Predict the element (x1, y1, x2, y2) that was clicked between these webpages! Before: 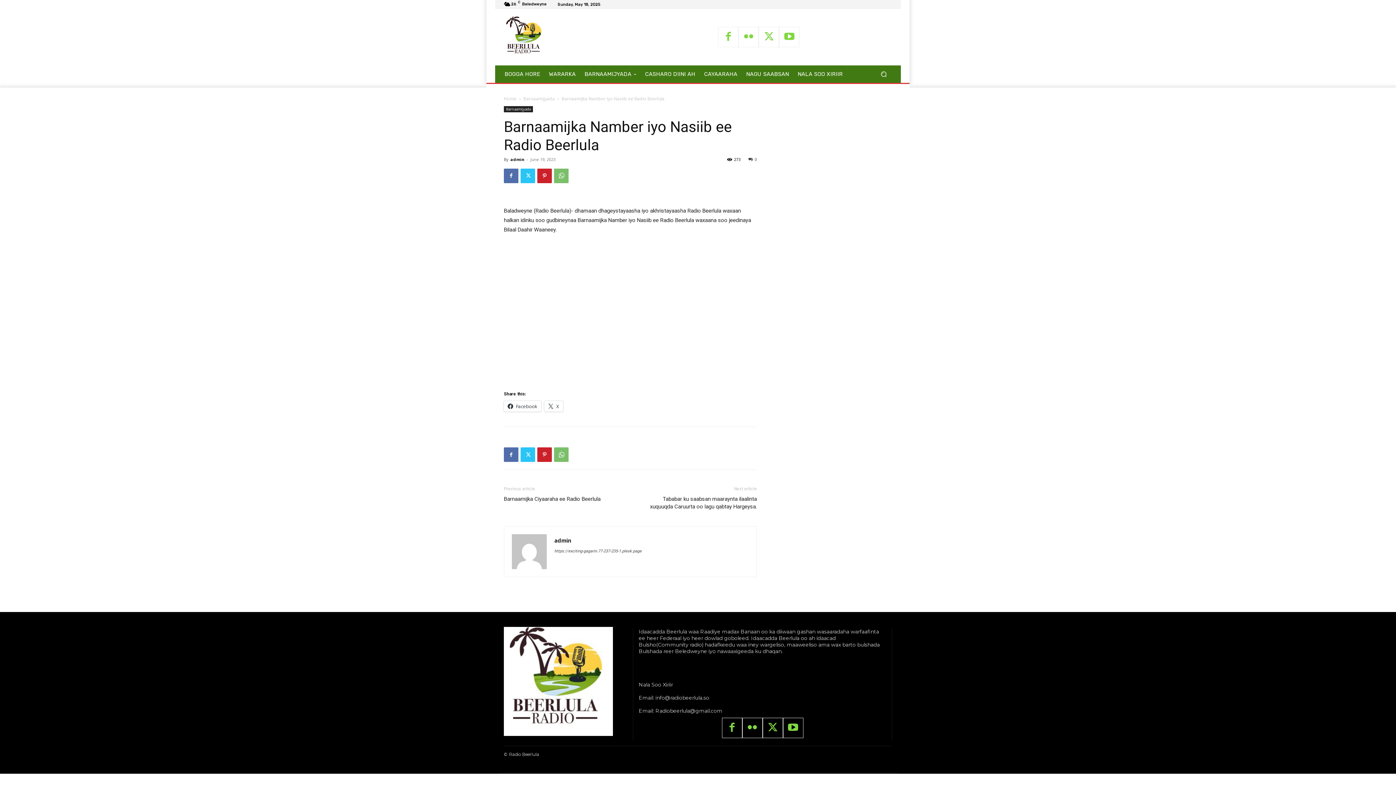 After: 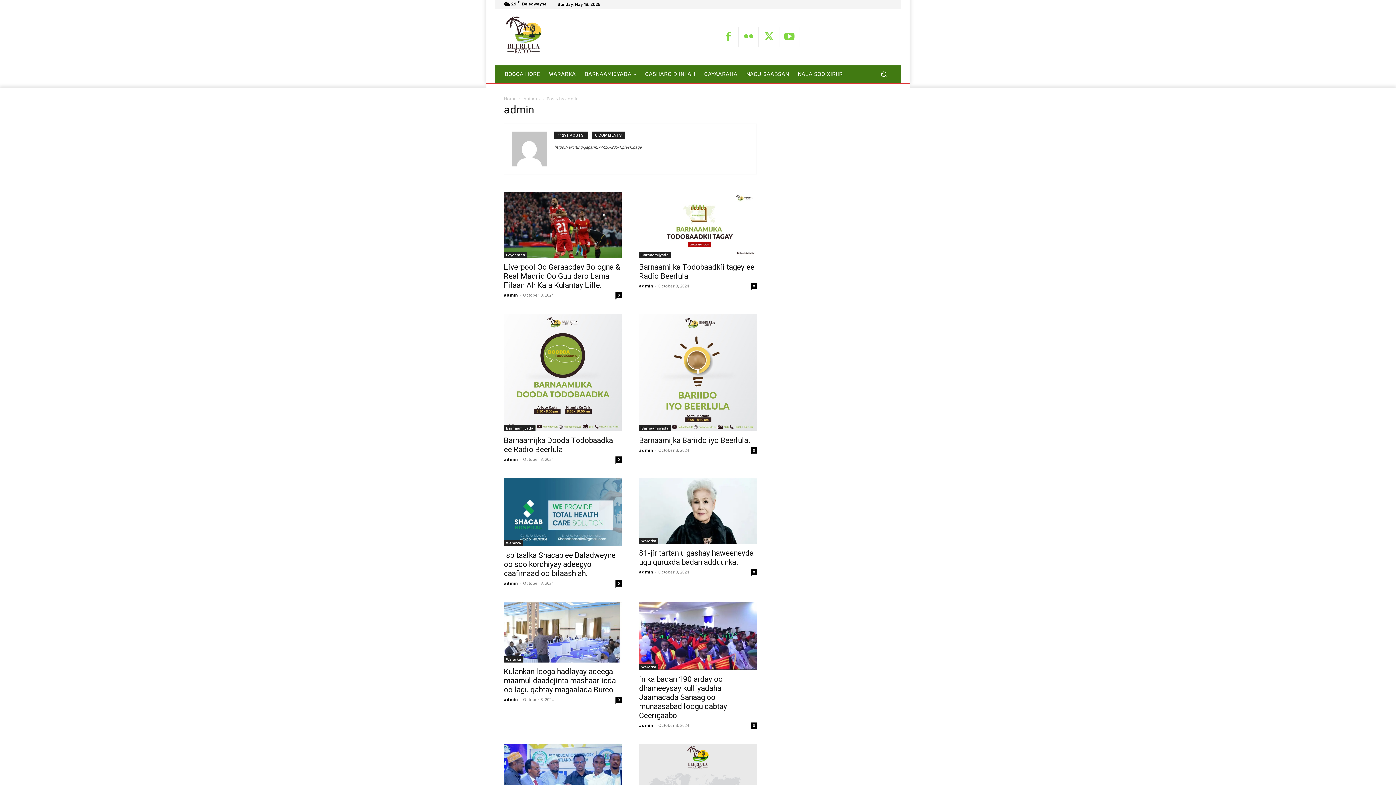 Action: bbox: (510, 156, 524, 162) label: admin